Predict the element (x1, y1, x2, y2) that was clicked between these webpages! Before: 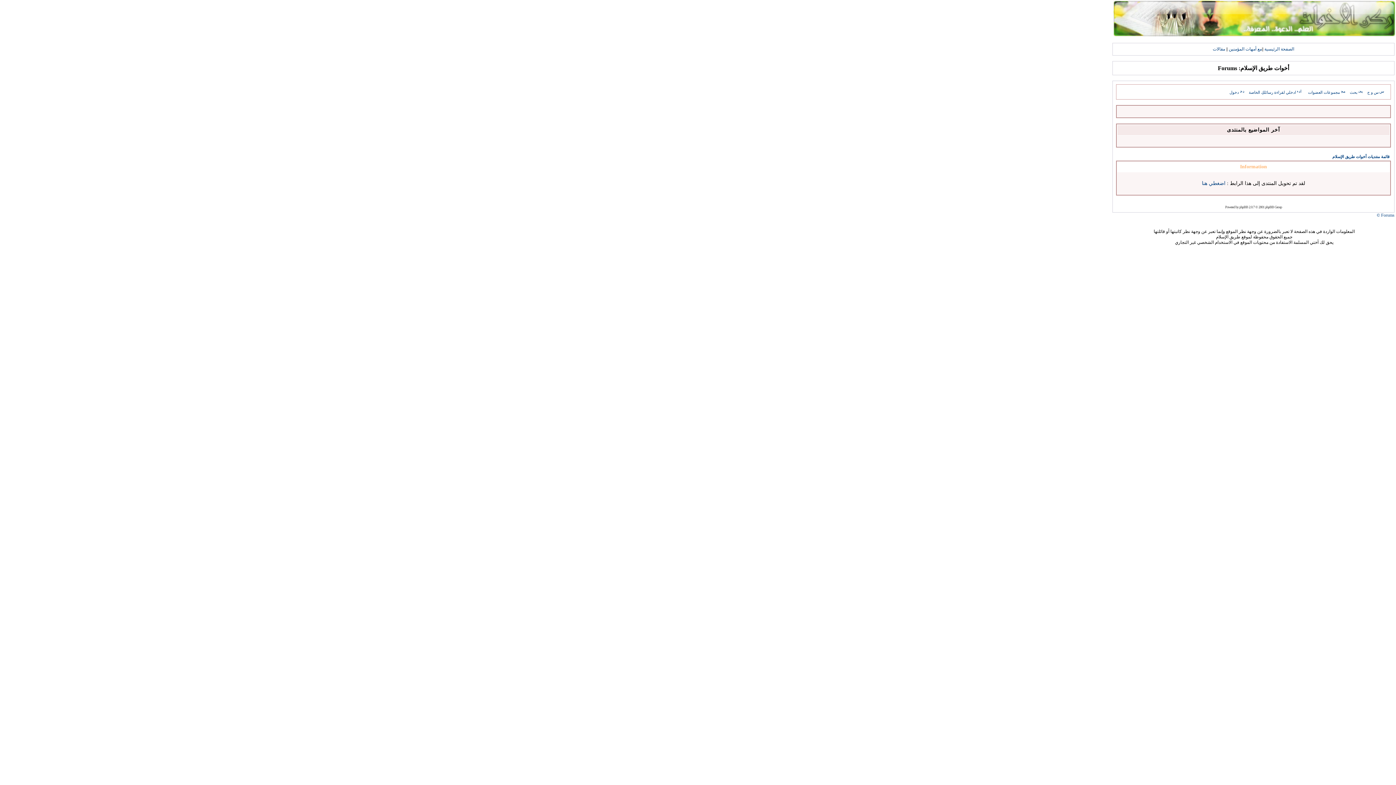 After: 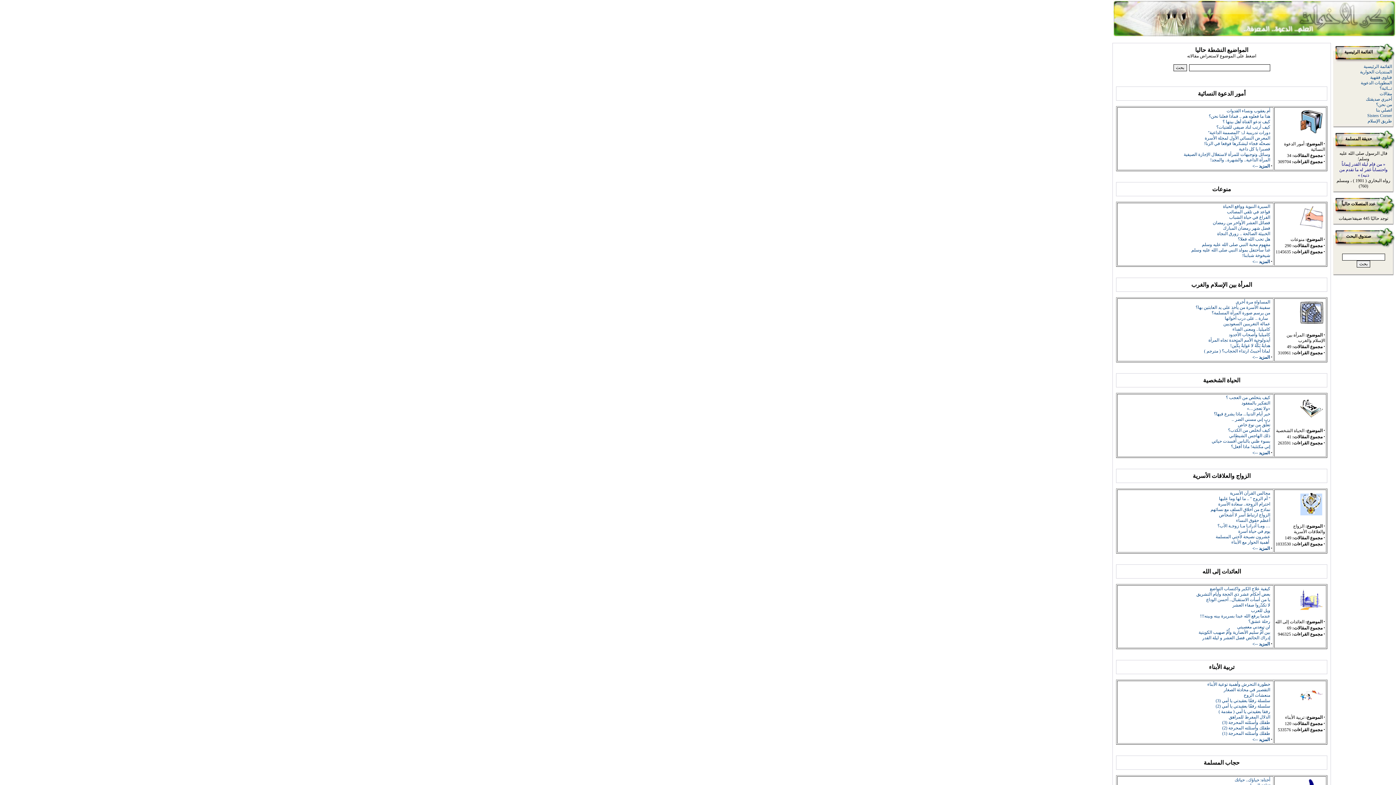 Action: label: مقالات bbox: (1213, 46, 1225, 51)